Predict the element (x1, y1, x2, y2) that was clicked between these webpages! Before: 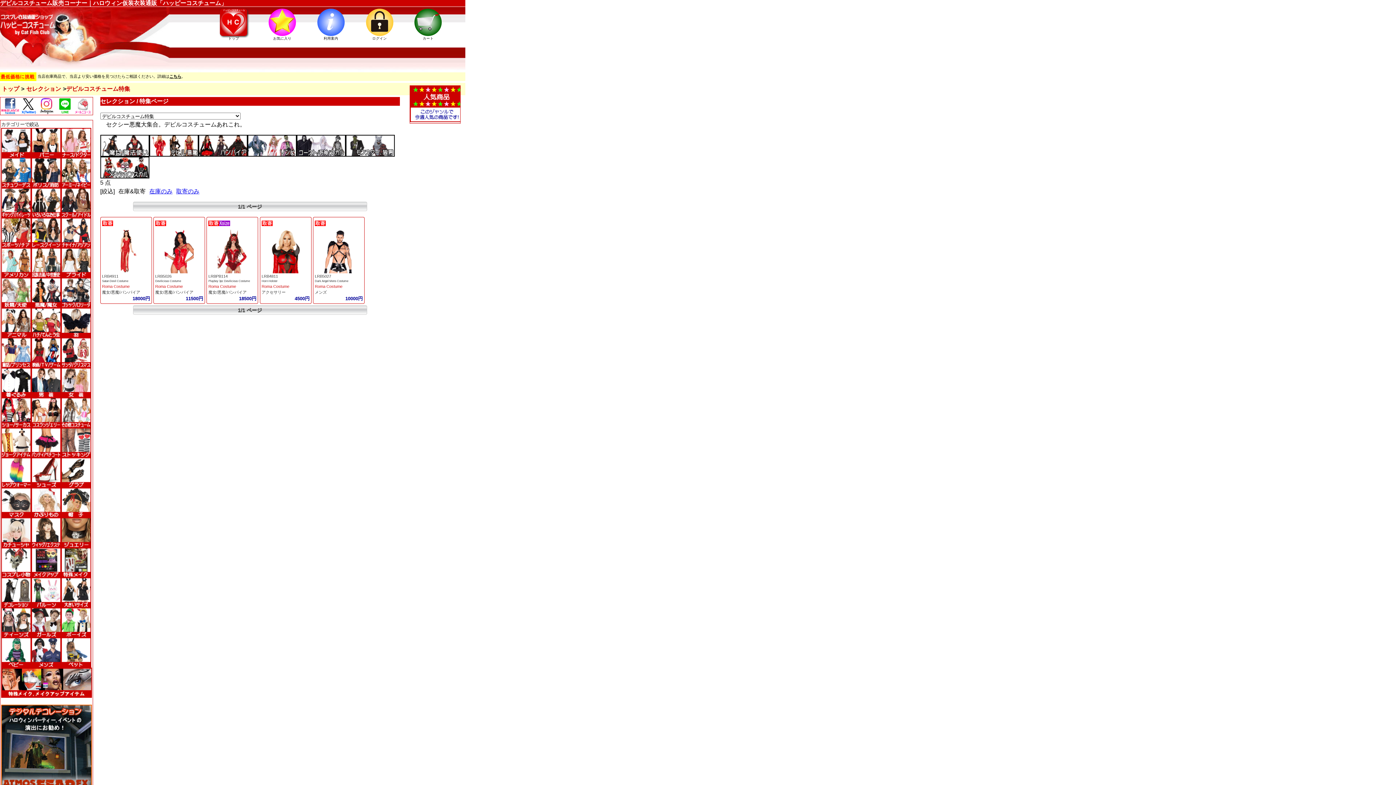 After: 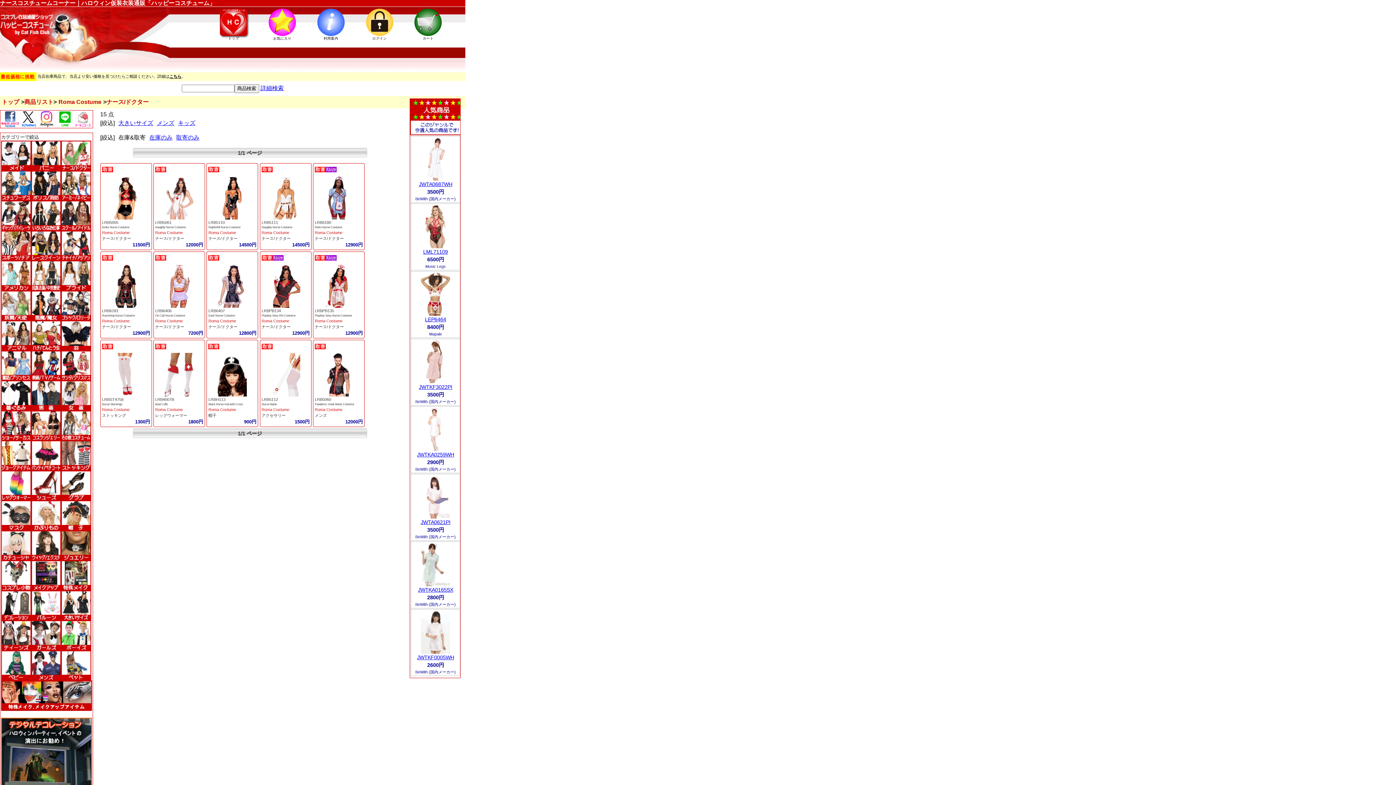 Action: bbox: (61, 139, 91, 145)